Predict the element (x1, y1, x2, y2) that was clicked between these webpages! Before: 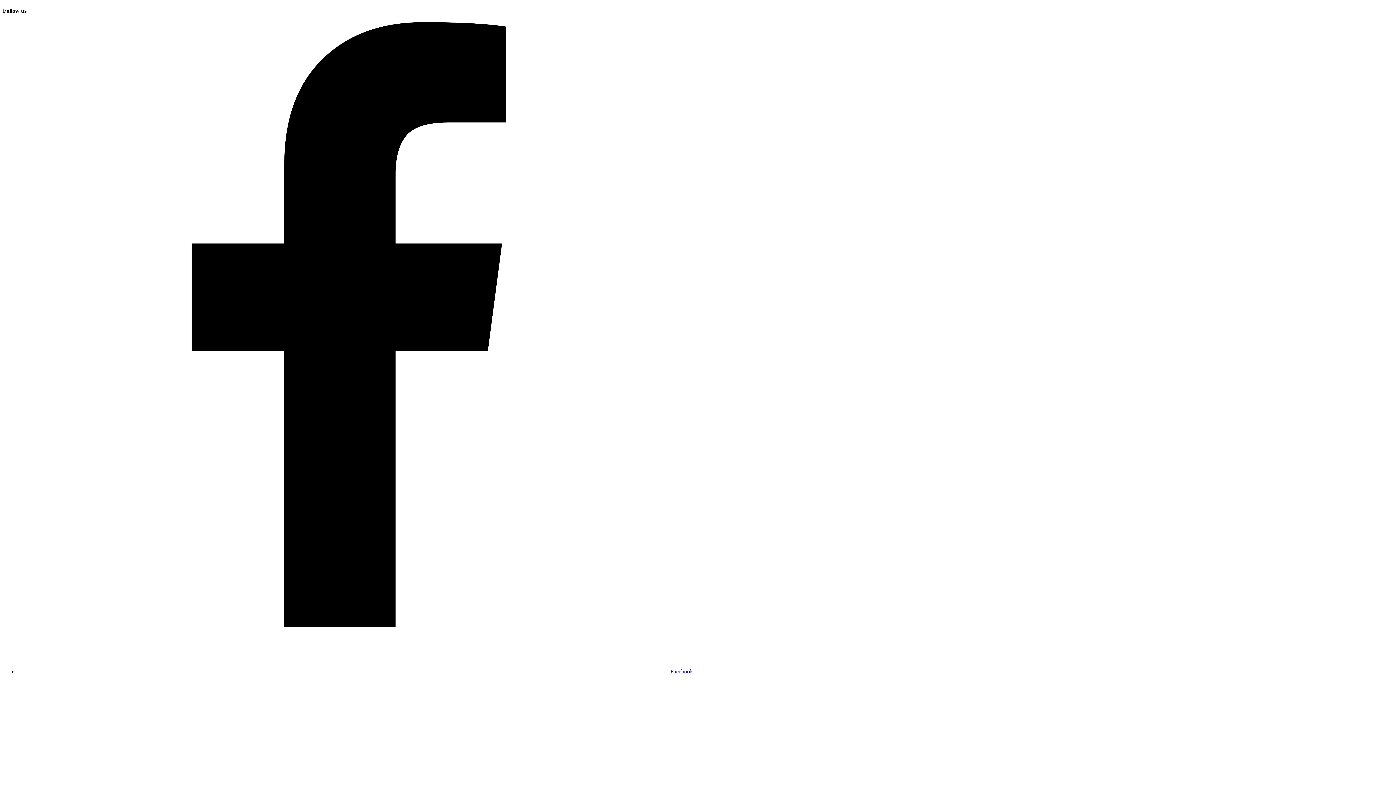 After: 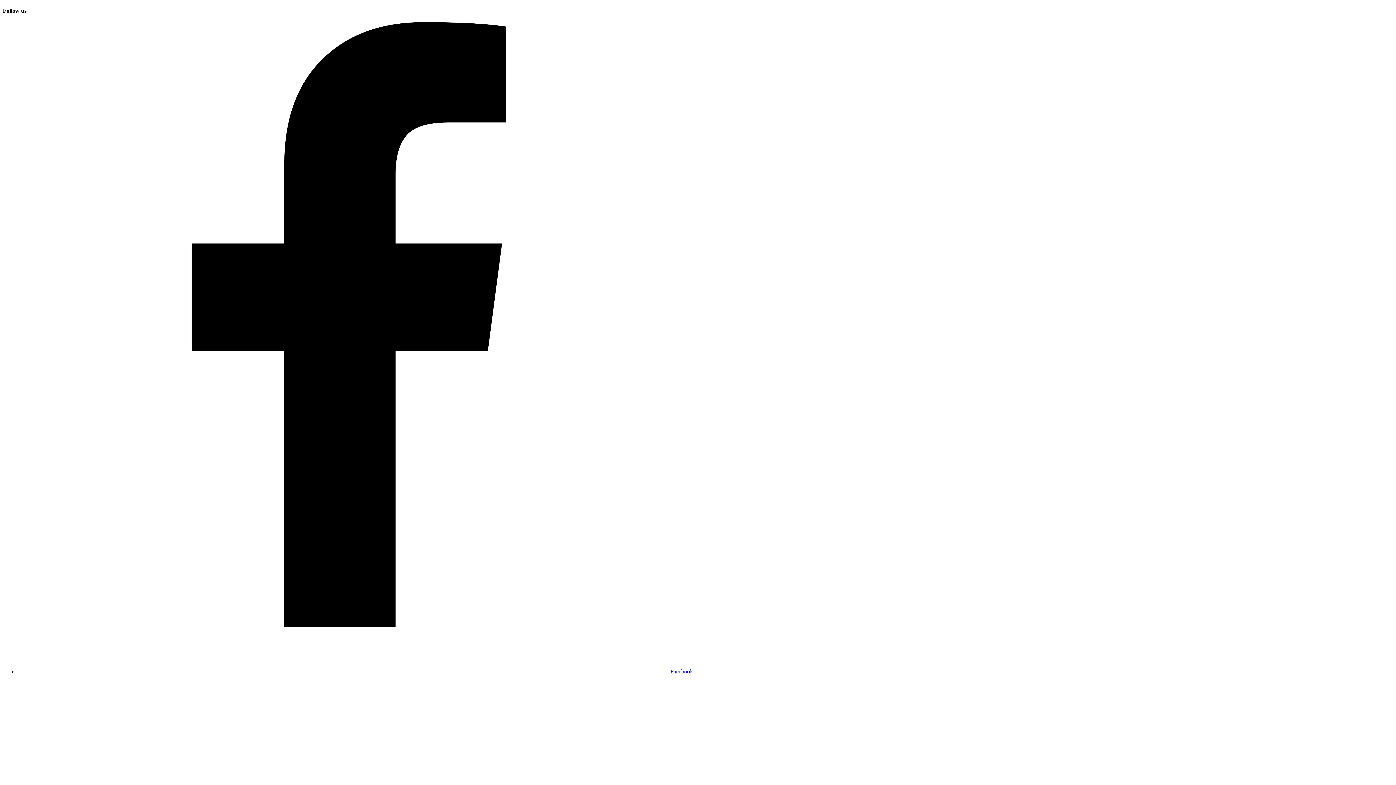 Action: bbox: (17, 668, 693, 674) label:  Facebook